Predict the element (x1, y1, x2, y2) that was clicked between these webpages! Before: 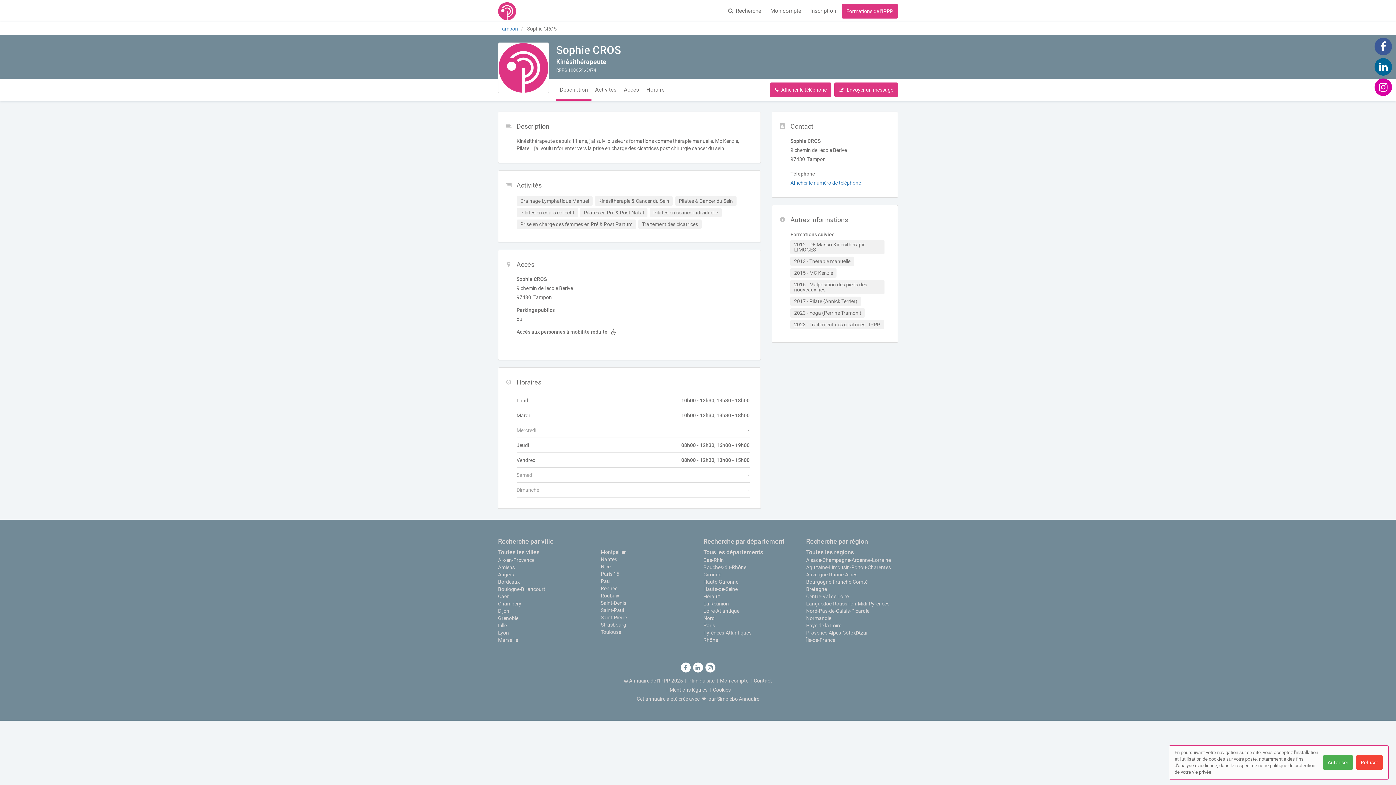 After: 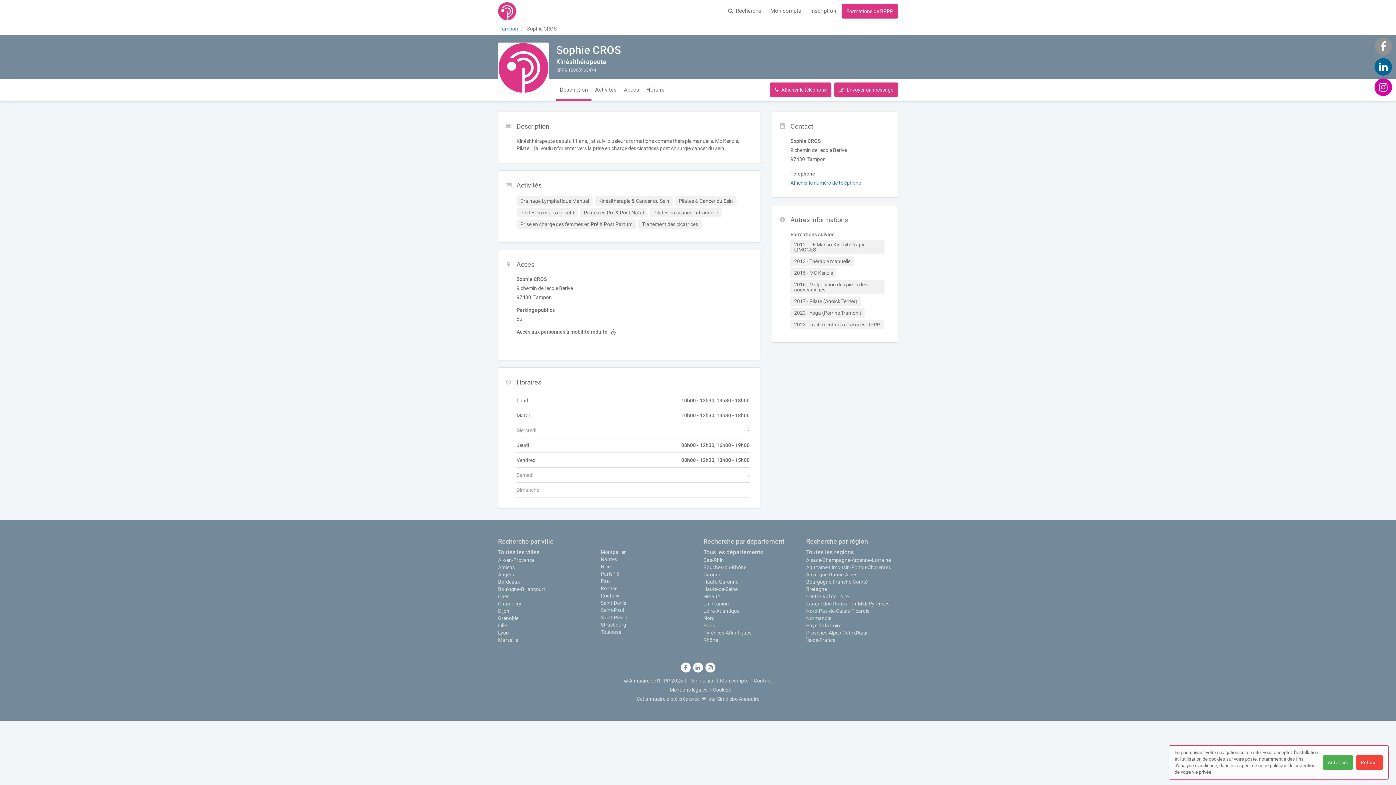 Action: bbox: (1373, 43, 1393, 48) label:  